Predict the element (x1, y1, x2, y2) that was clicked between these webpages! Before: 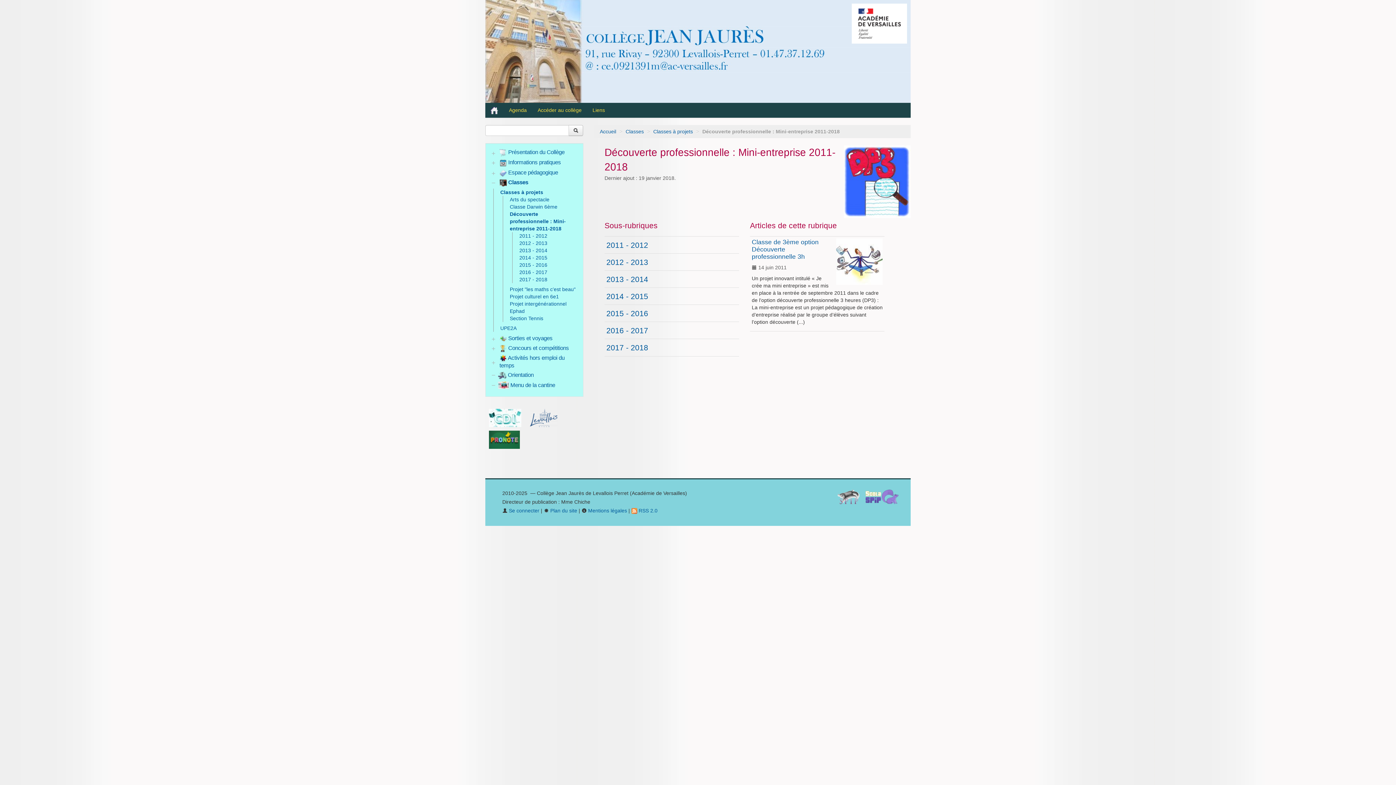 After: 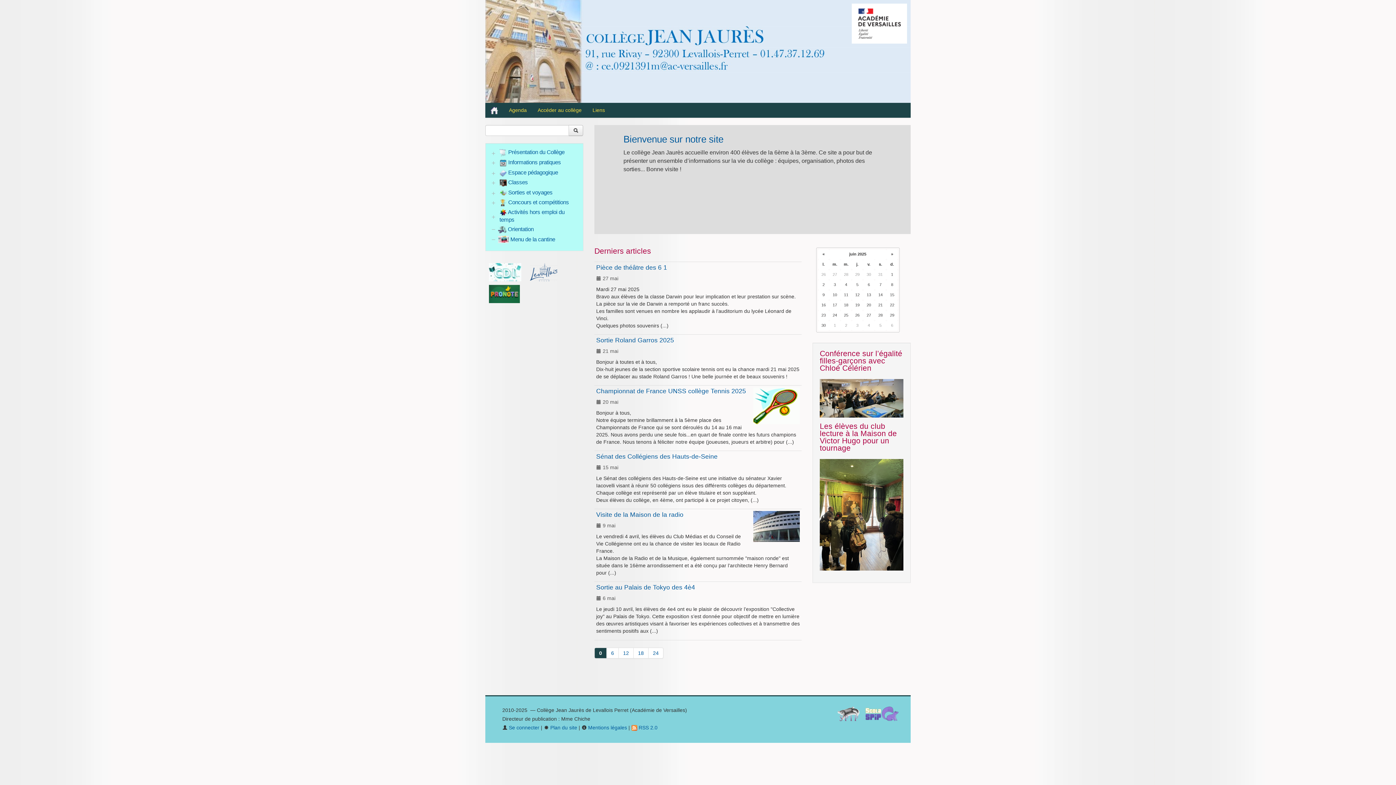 Action: bbox: (485, 102, 503, 117)